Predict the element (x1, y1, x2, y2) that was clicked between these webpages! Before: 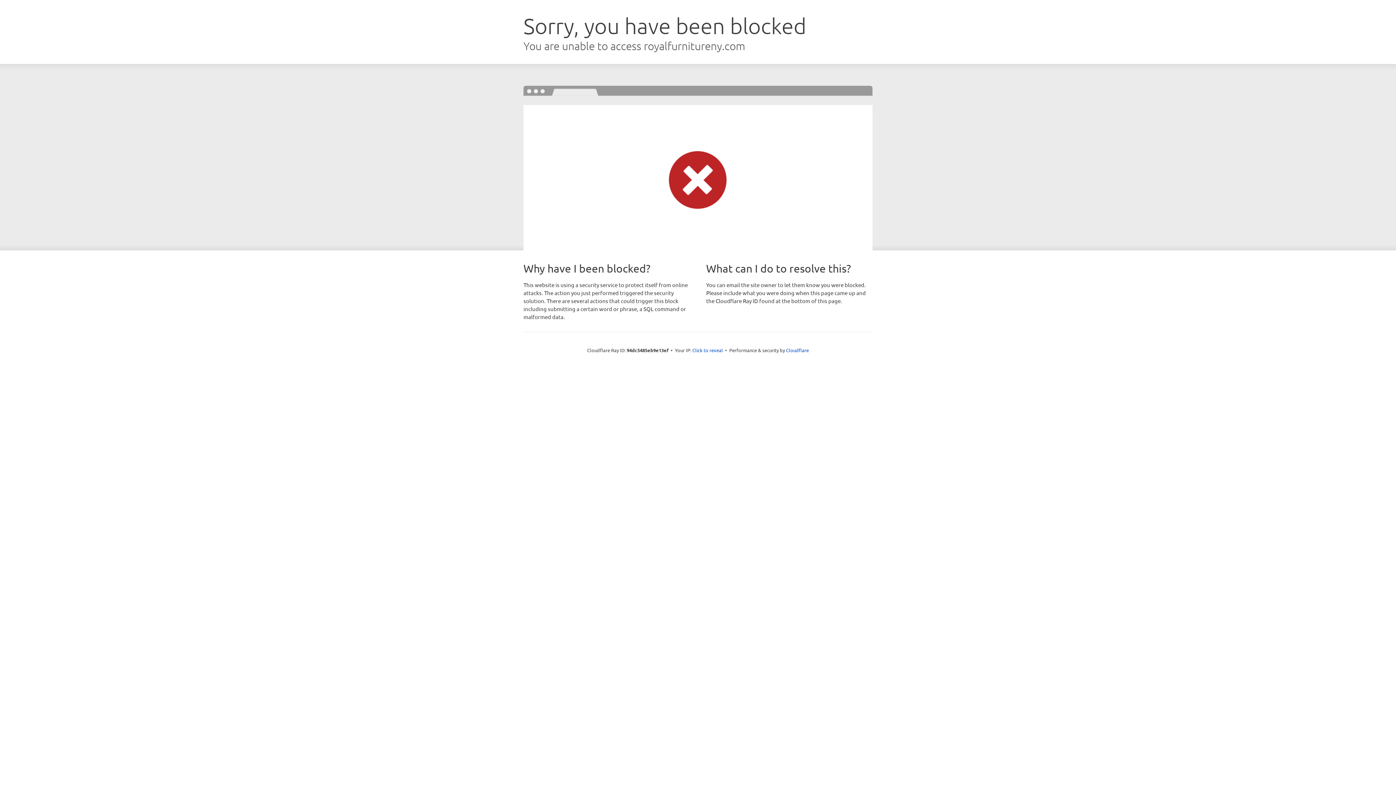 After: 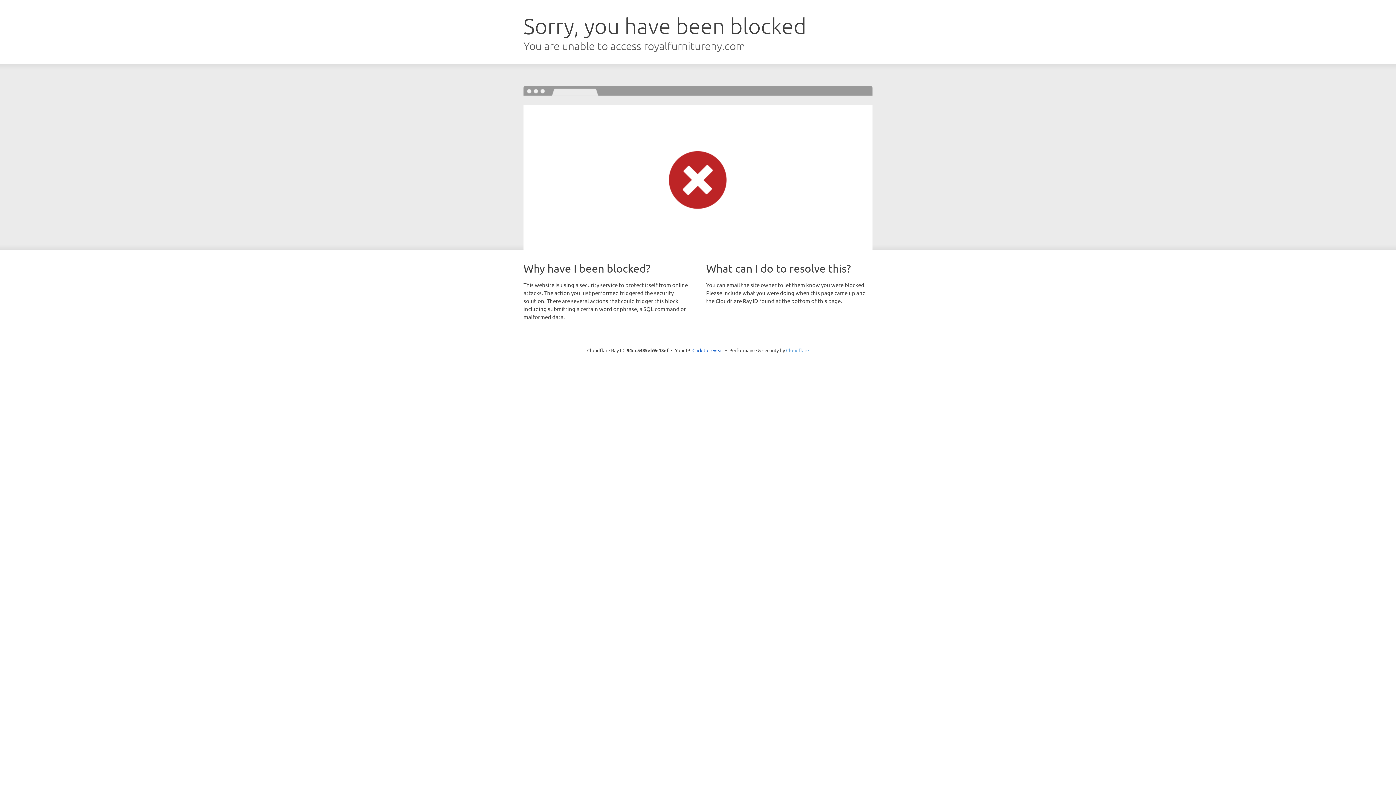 Action: label: Cloudflare bbox: (786, 347, 809, 353)